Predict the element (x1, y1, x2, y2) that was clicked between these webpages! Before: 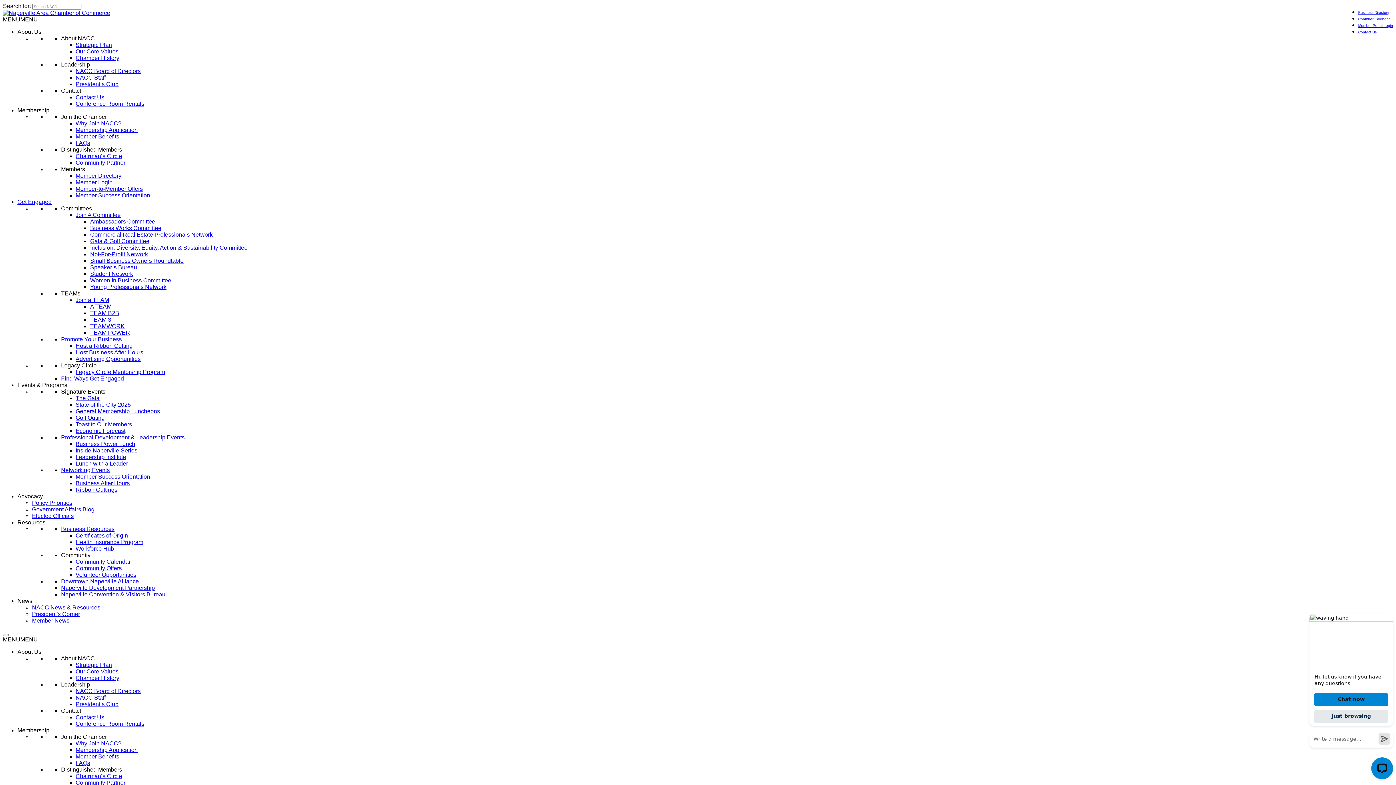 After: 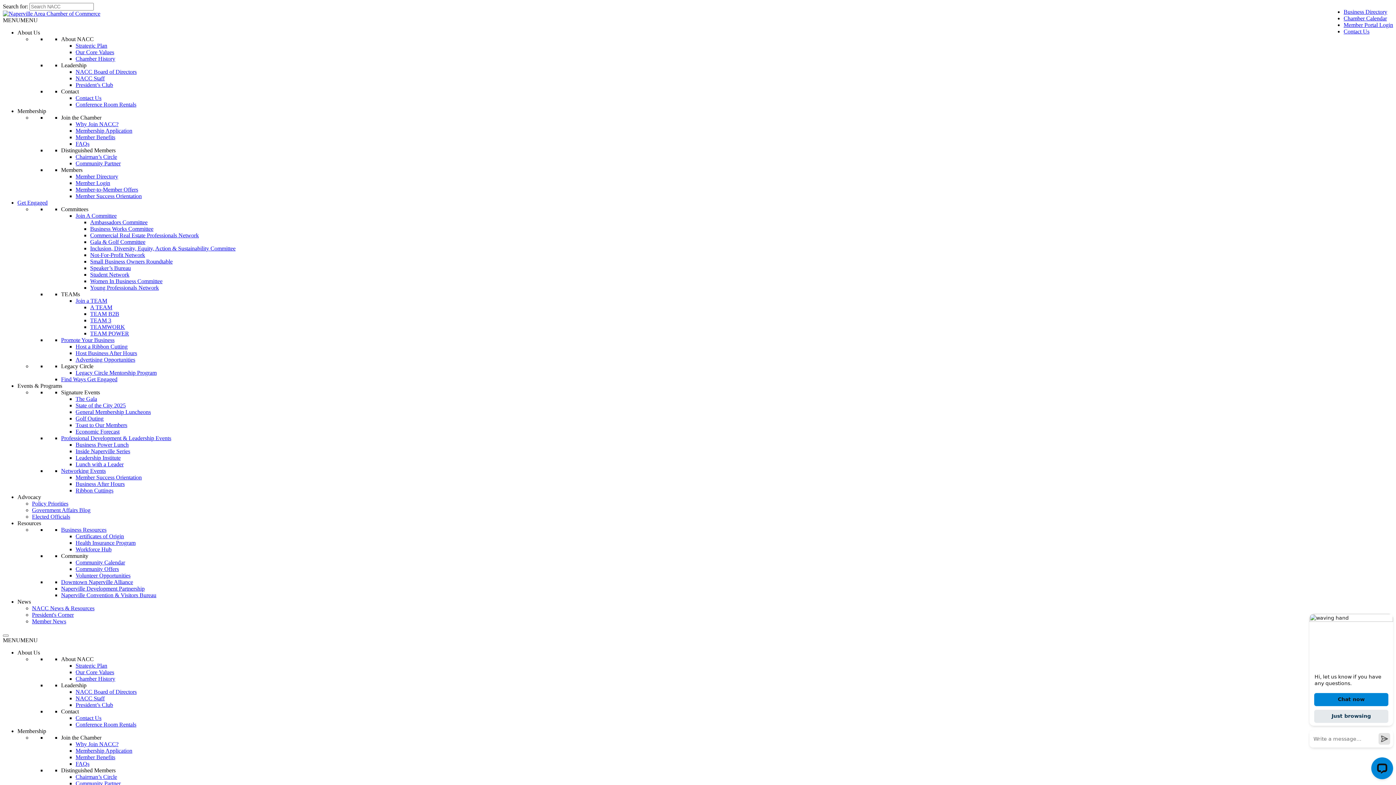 Action: label: Member Success Orientation bbox: (75, 192, 150, 198)